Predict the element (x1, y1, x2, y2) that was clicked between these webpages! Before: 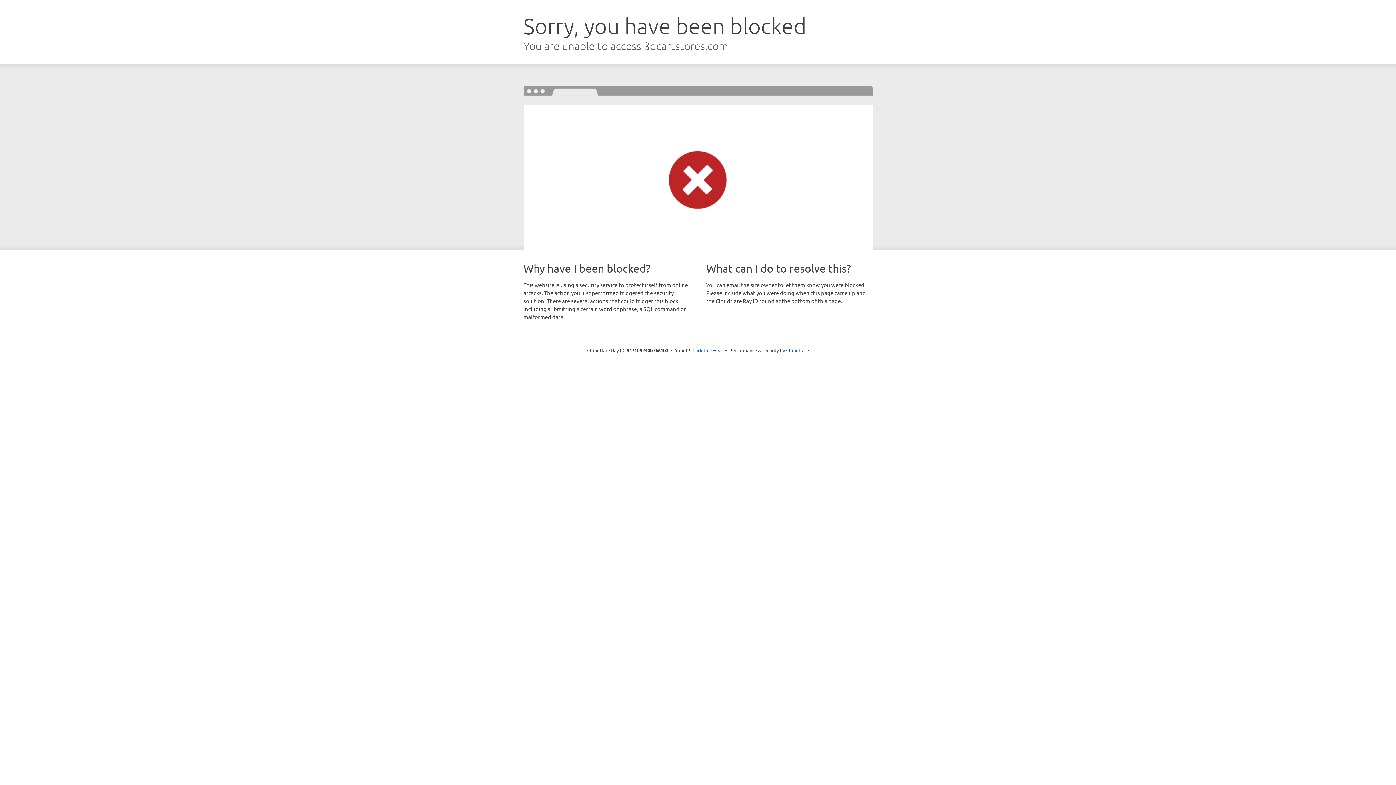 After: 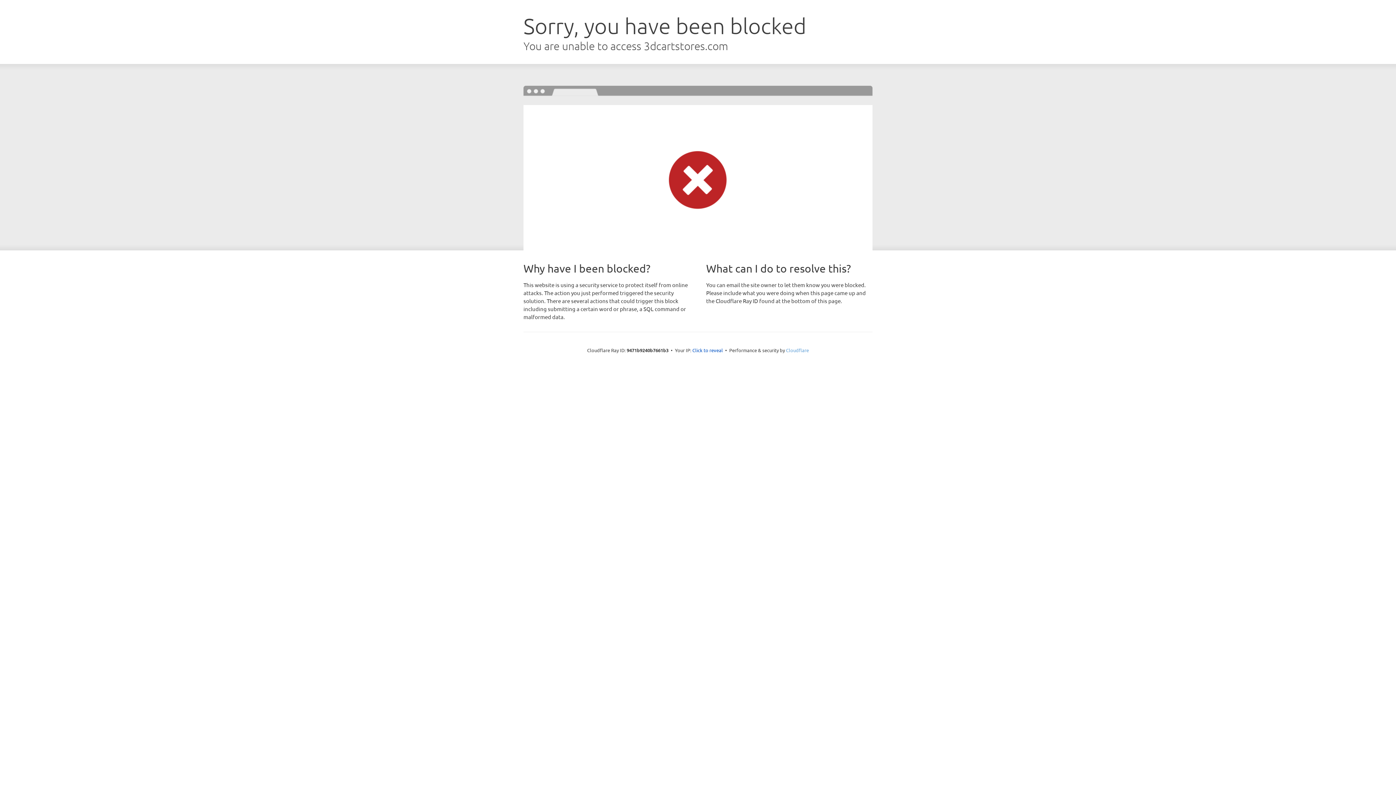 Action: label: Cloudflare bbox: (786, 347, 809, 353)